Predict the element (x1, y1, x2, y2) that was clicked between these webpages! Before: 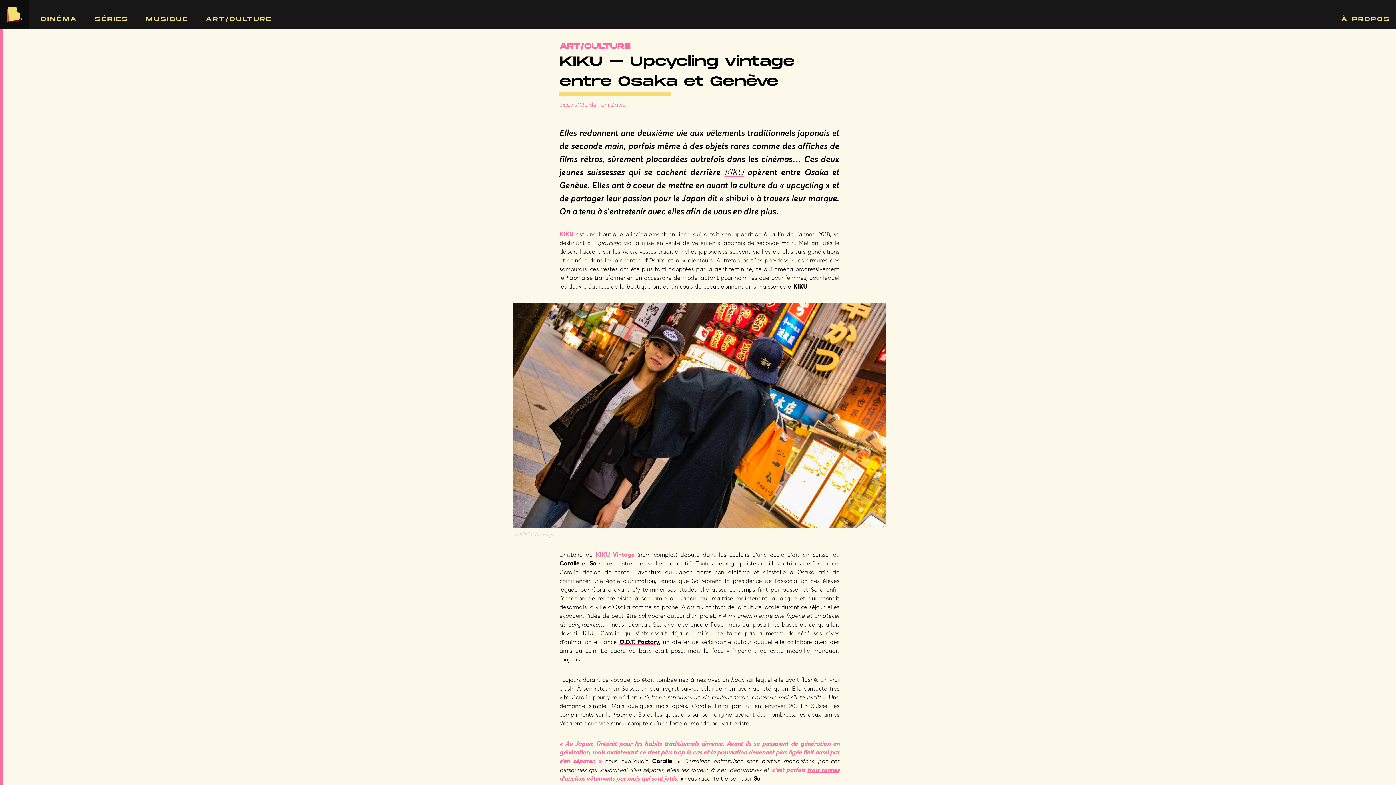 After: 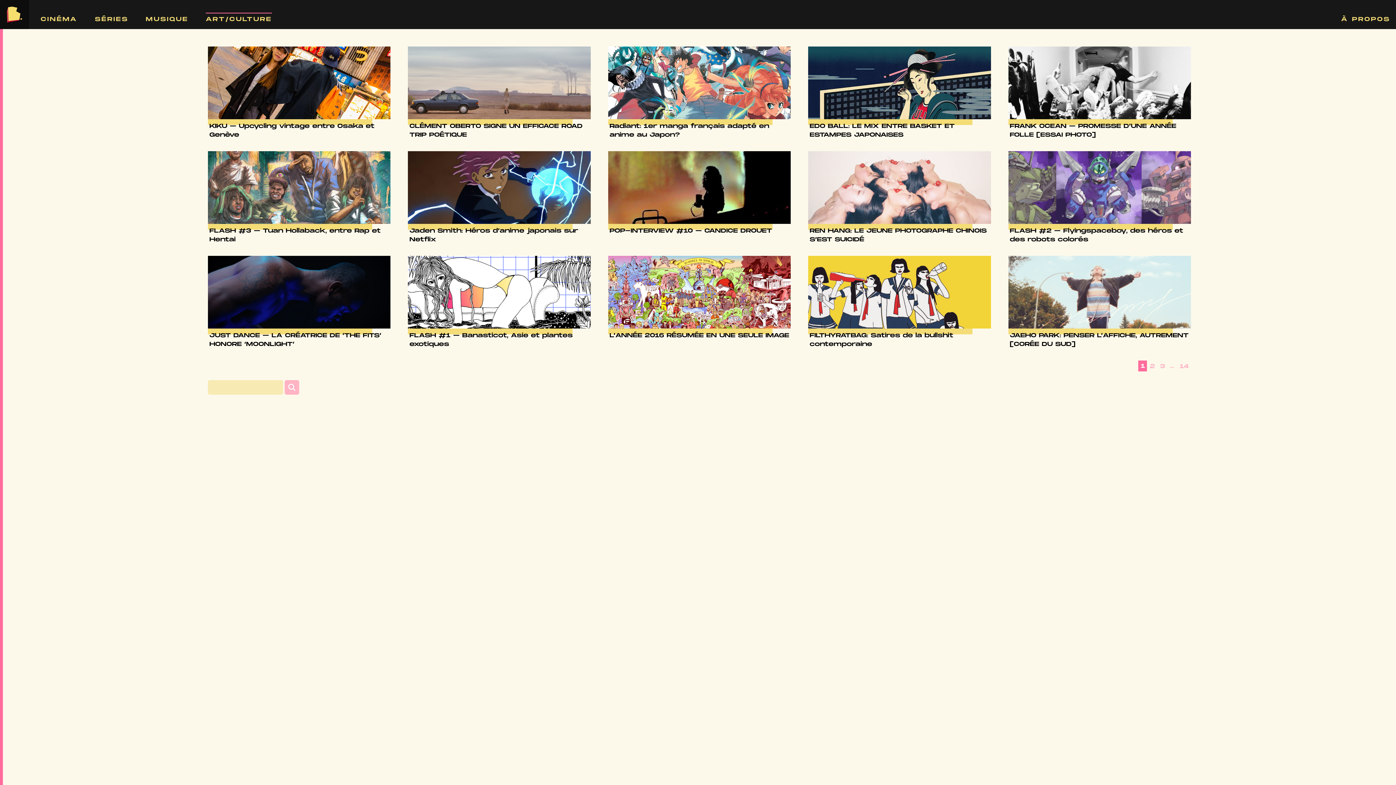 Action: label: ART/CULTURE bbox: (559, 41, 630, 50)